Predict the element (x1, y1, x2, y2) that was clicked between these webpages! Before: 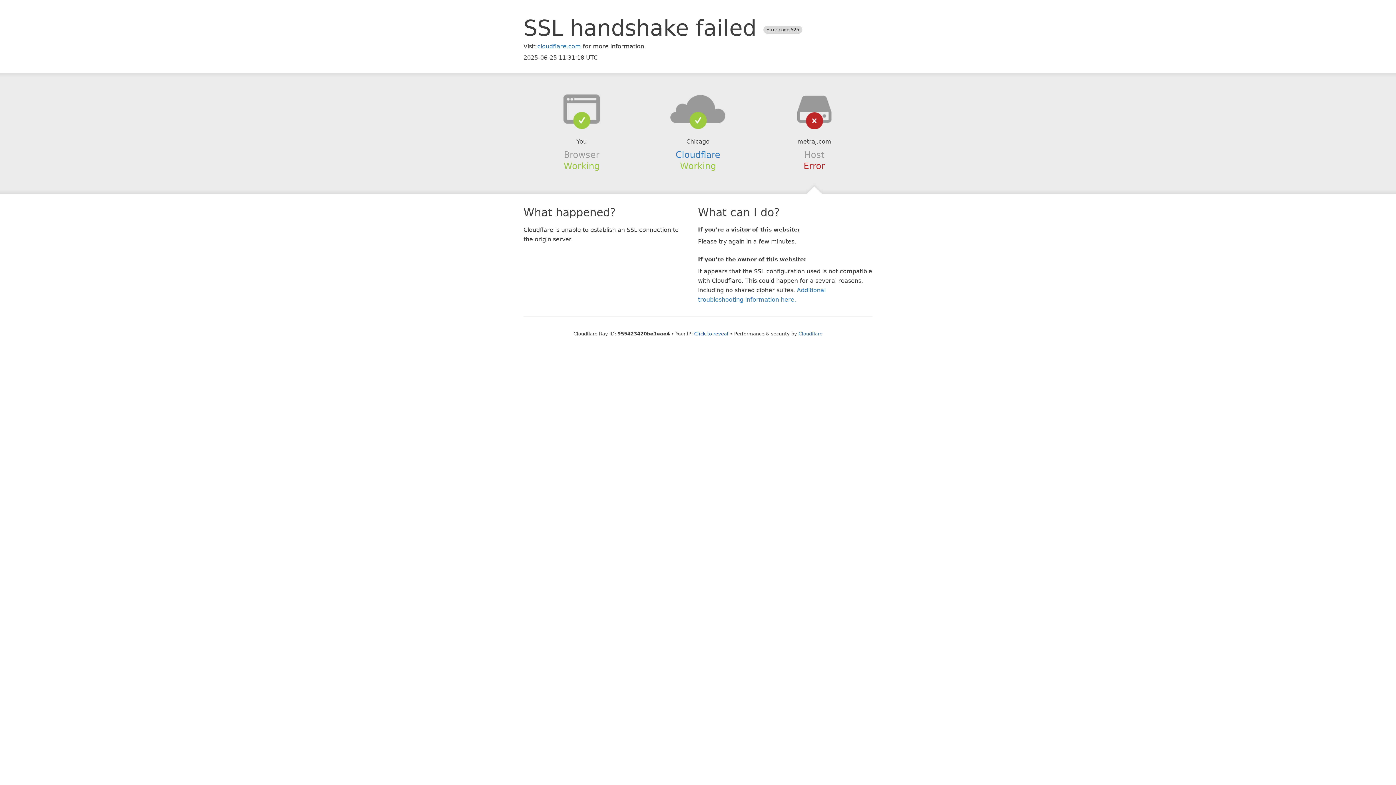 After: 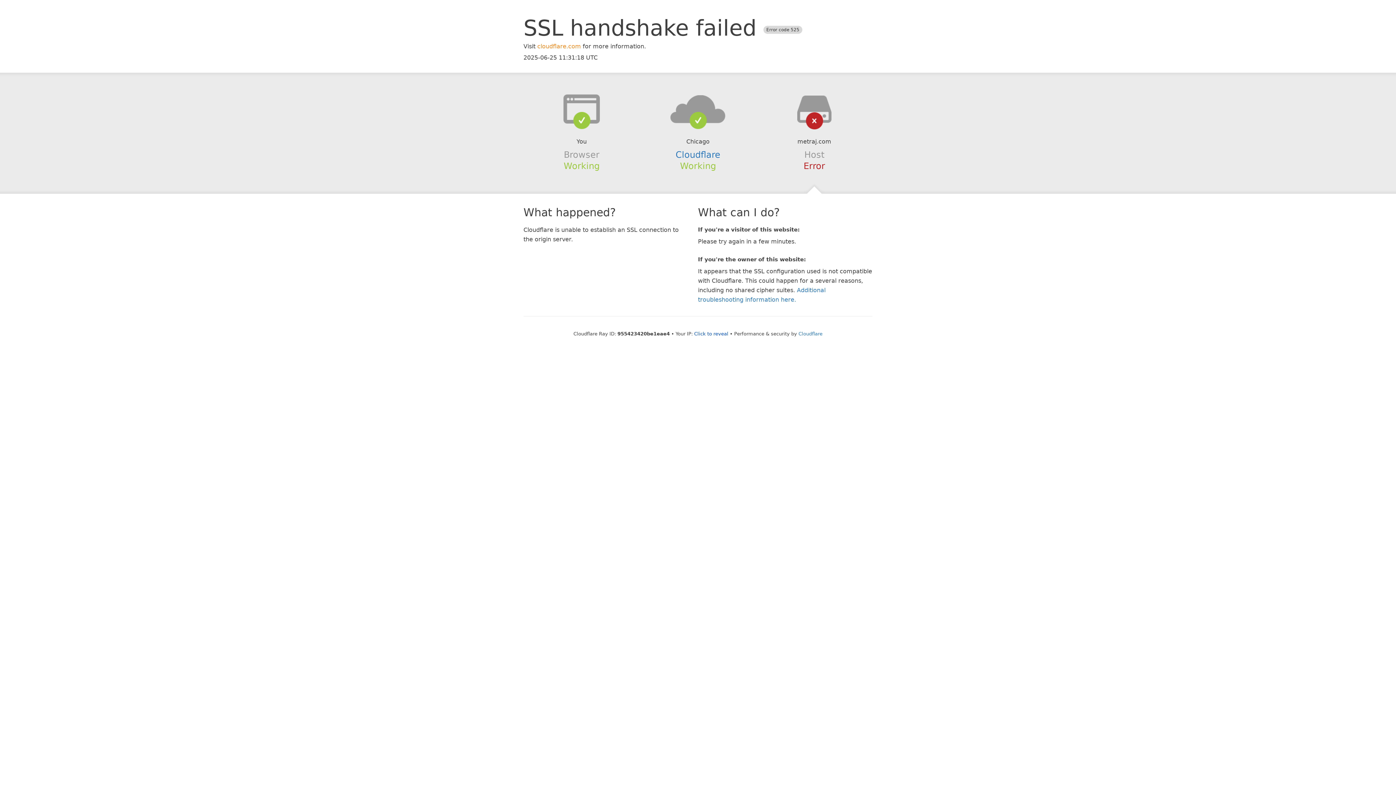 Action: label: cloudflare.com bbox: (537, 42, 581, 49)